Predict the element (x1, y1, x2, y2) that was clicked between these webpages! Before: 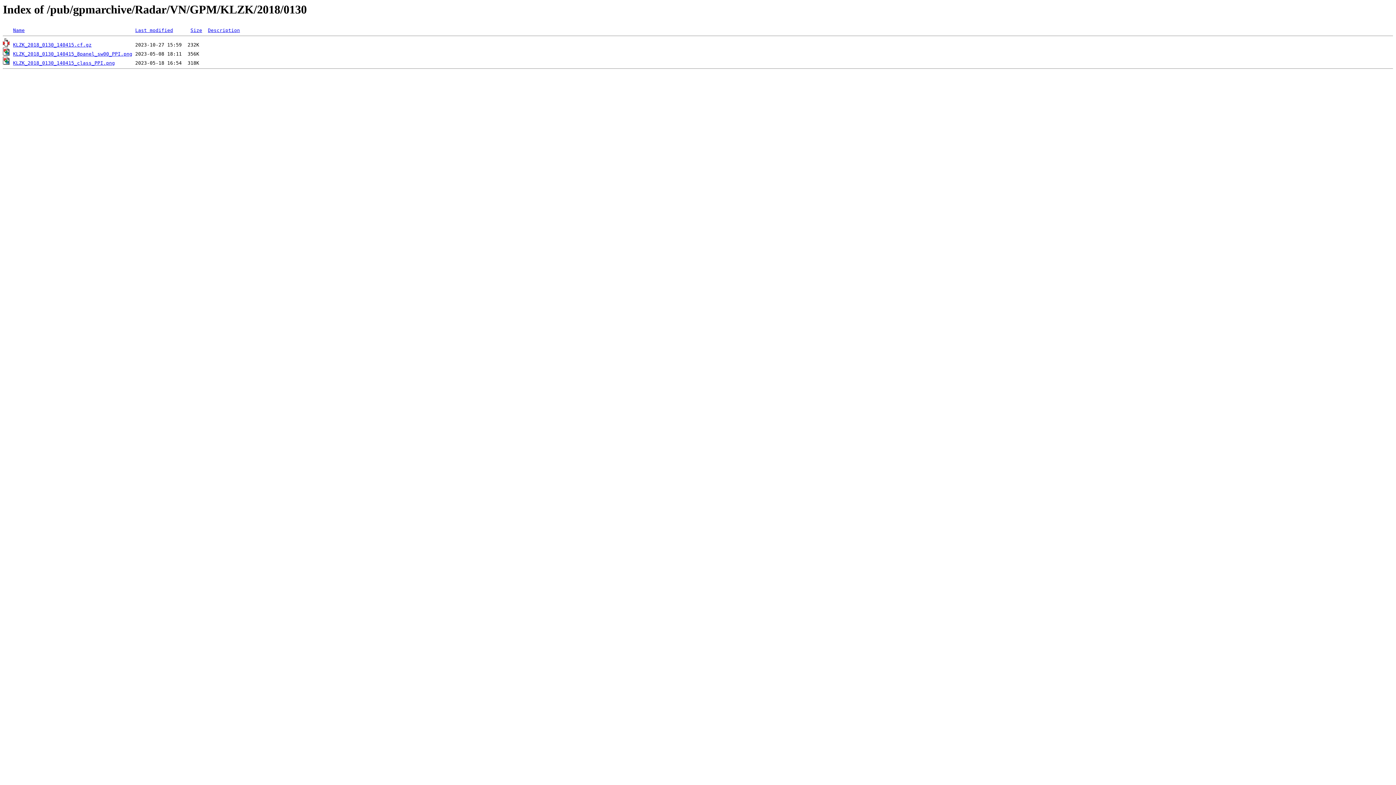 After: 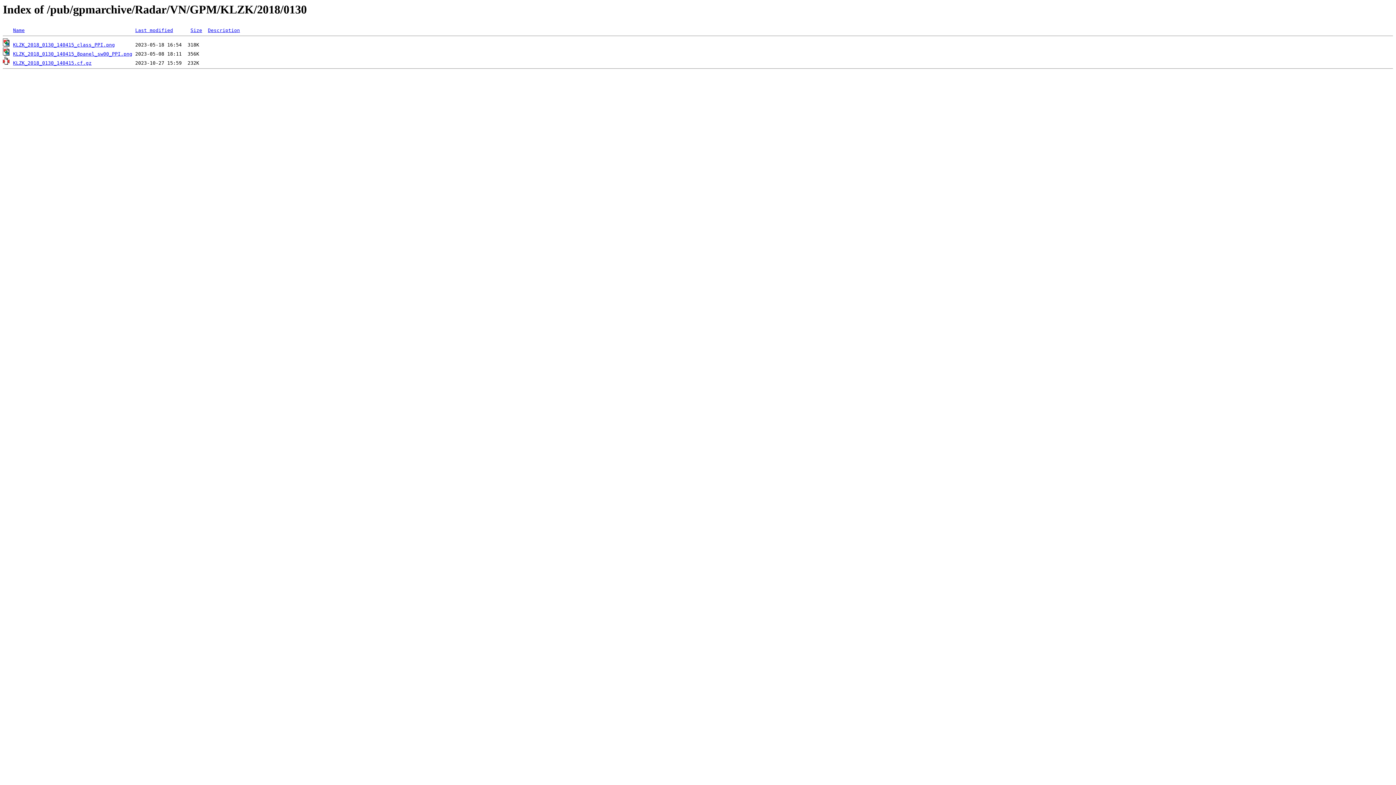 Action: label: Name bbox: (13, 27, 24, 33)